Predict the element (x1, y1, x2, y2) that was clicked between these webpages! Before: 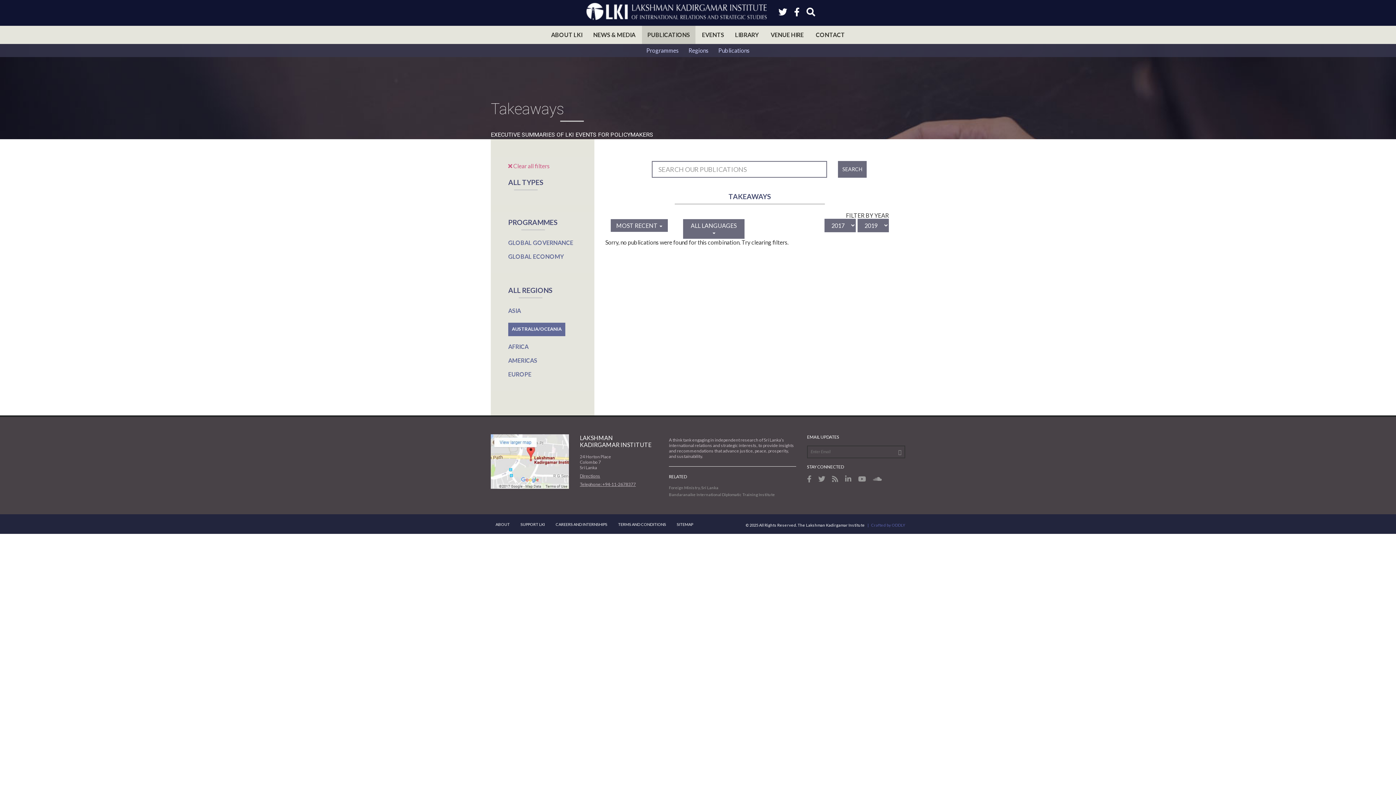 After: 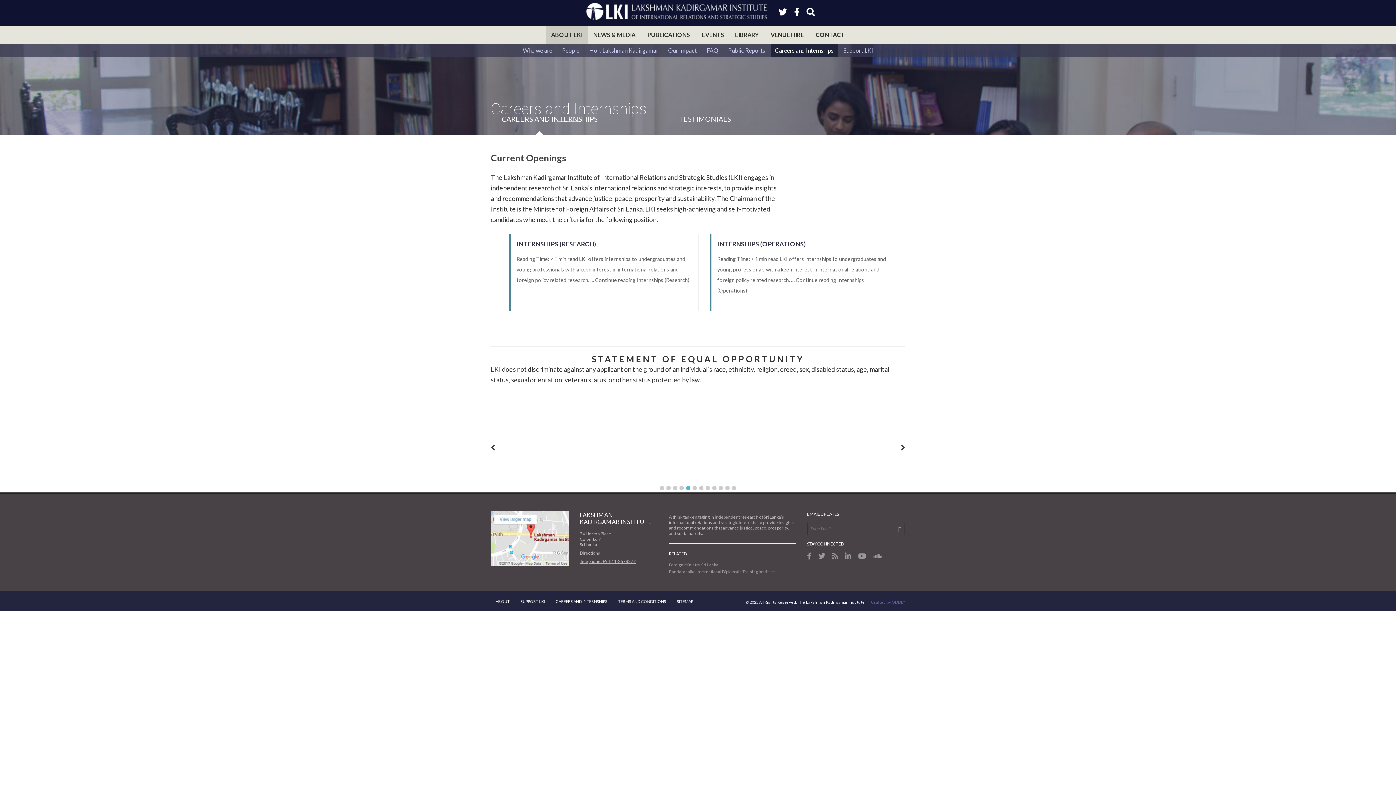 Action: bbox: (555, 522, 607, 526) label: CAREERS AND INTERNSHIPS